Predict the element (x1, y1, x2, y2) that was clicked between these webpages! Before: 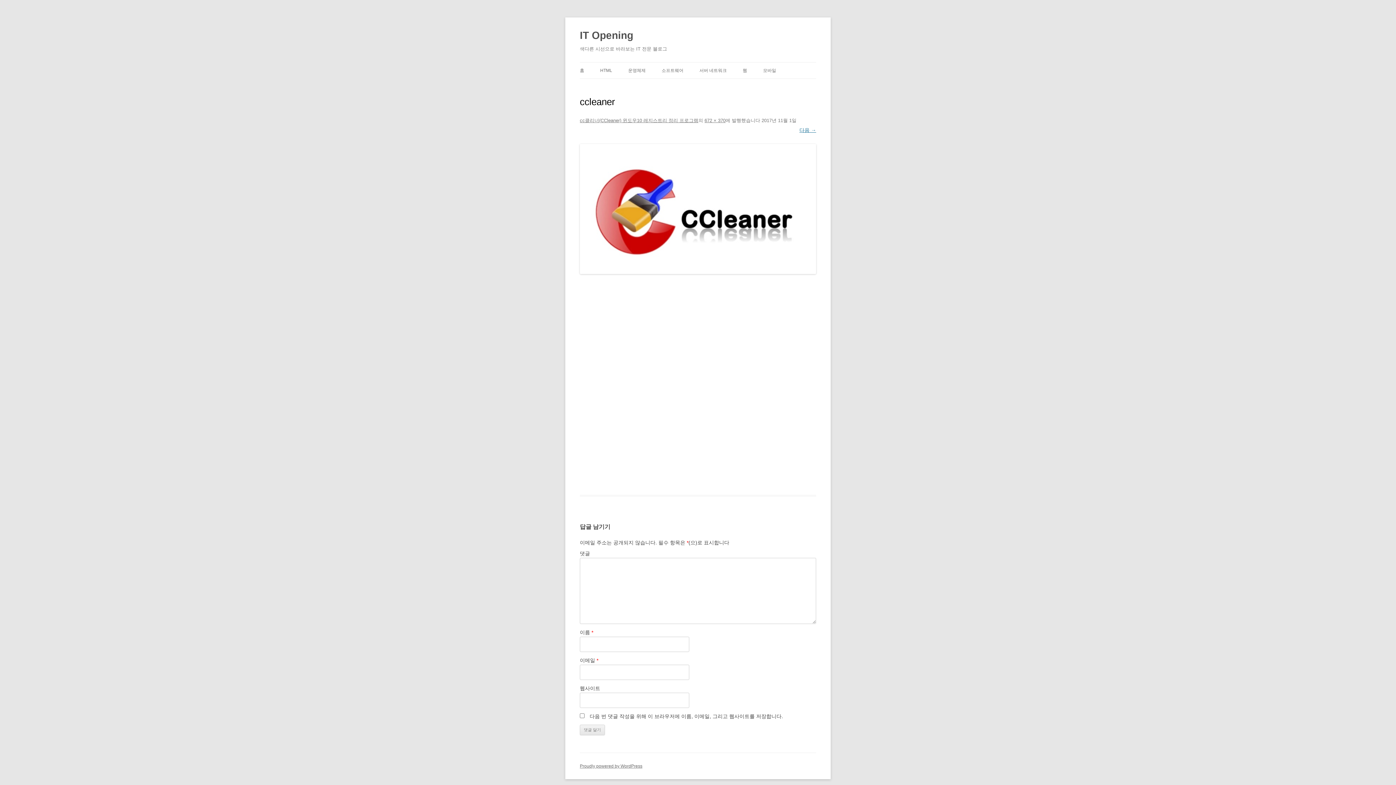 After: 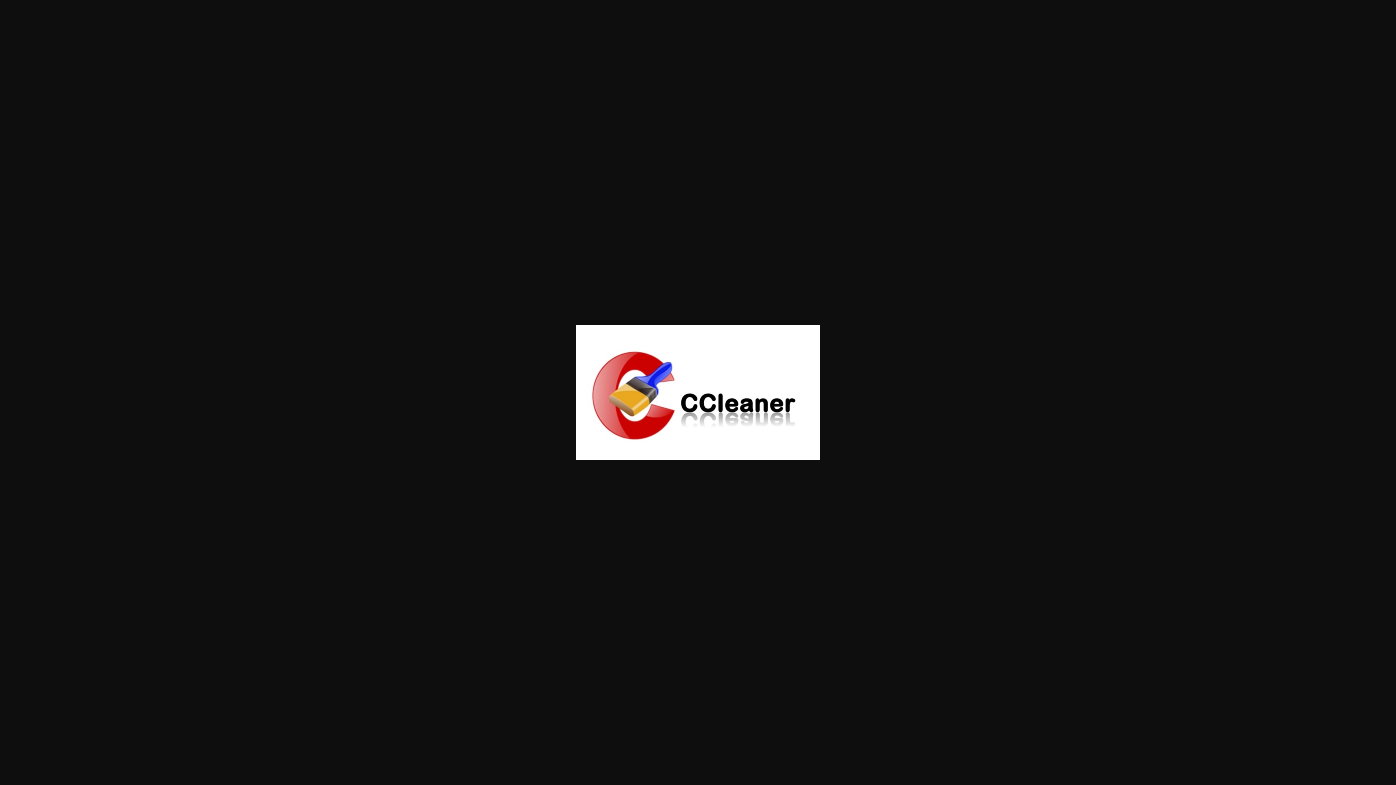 Action: label: 672 × 370 bbox: (704, 117, 725, 123)